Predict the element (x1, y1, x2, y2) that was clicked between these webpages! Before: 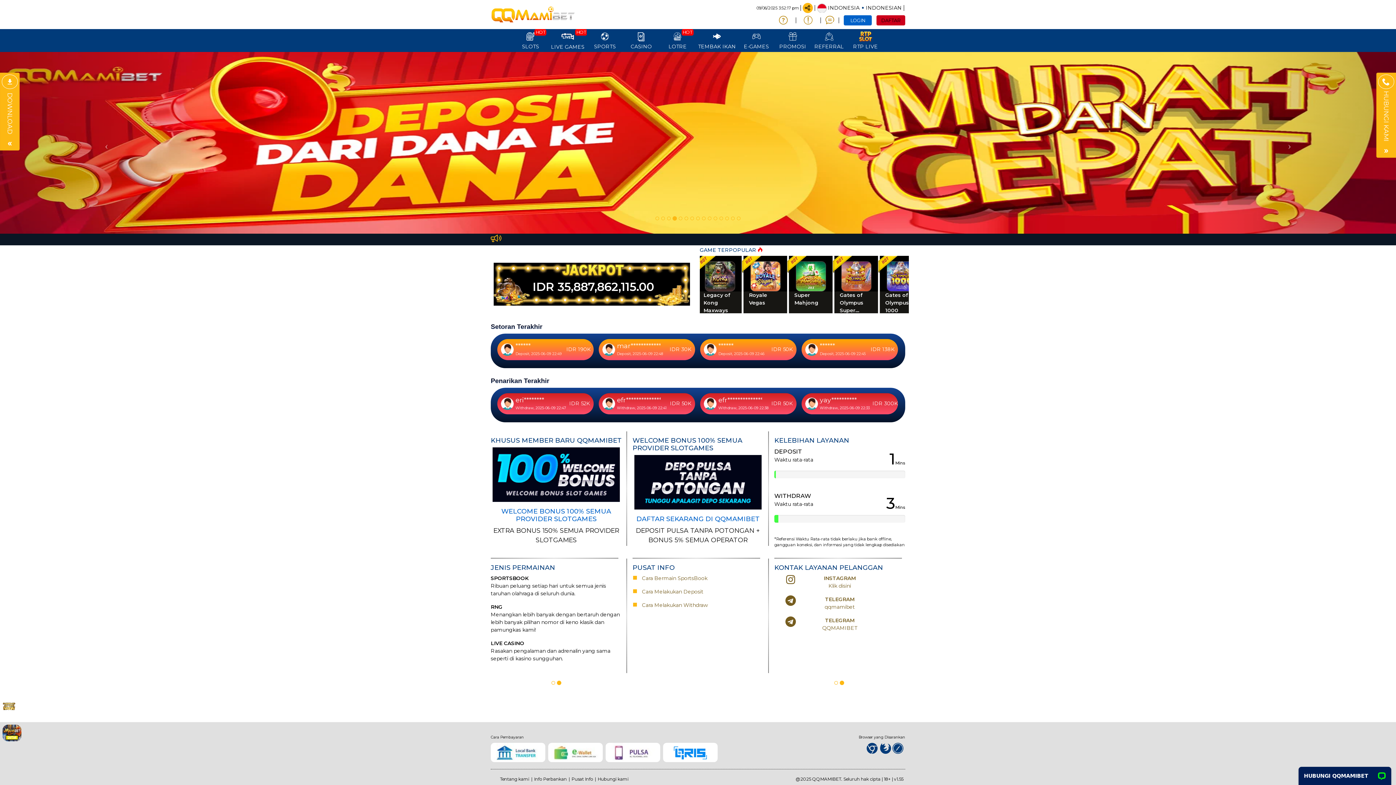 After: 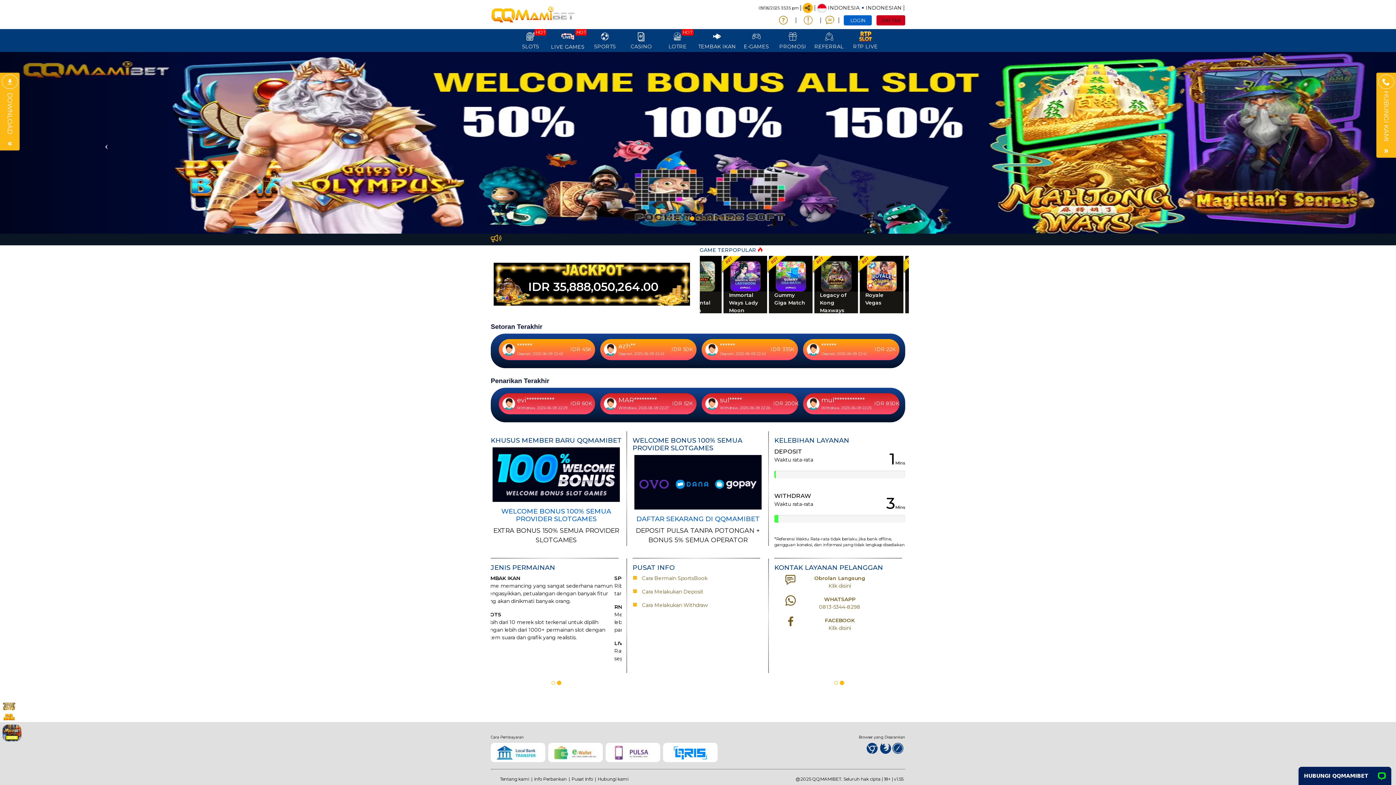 Action: label: Previous bbox: (0, 52, 209, 233)